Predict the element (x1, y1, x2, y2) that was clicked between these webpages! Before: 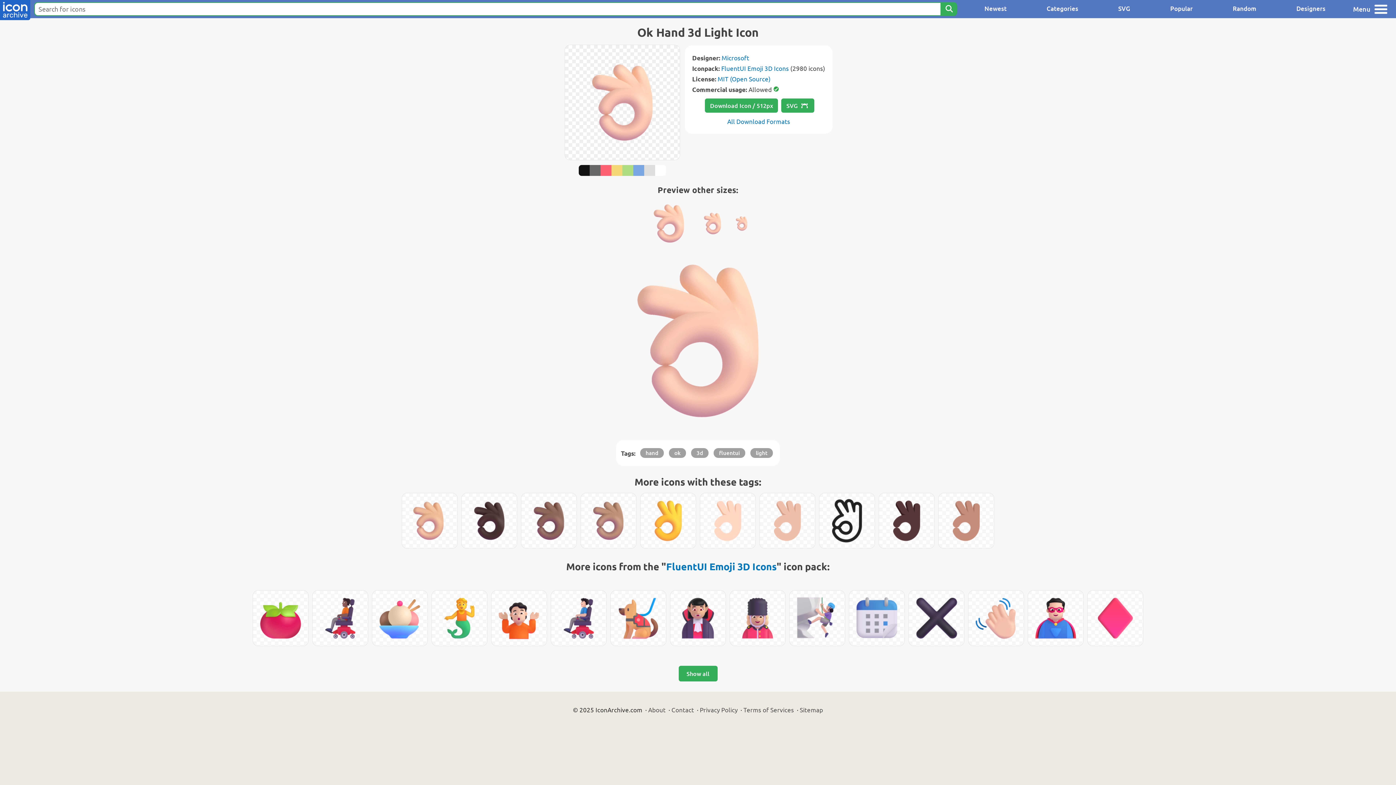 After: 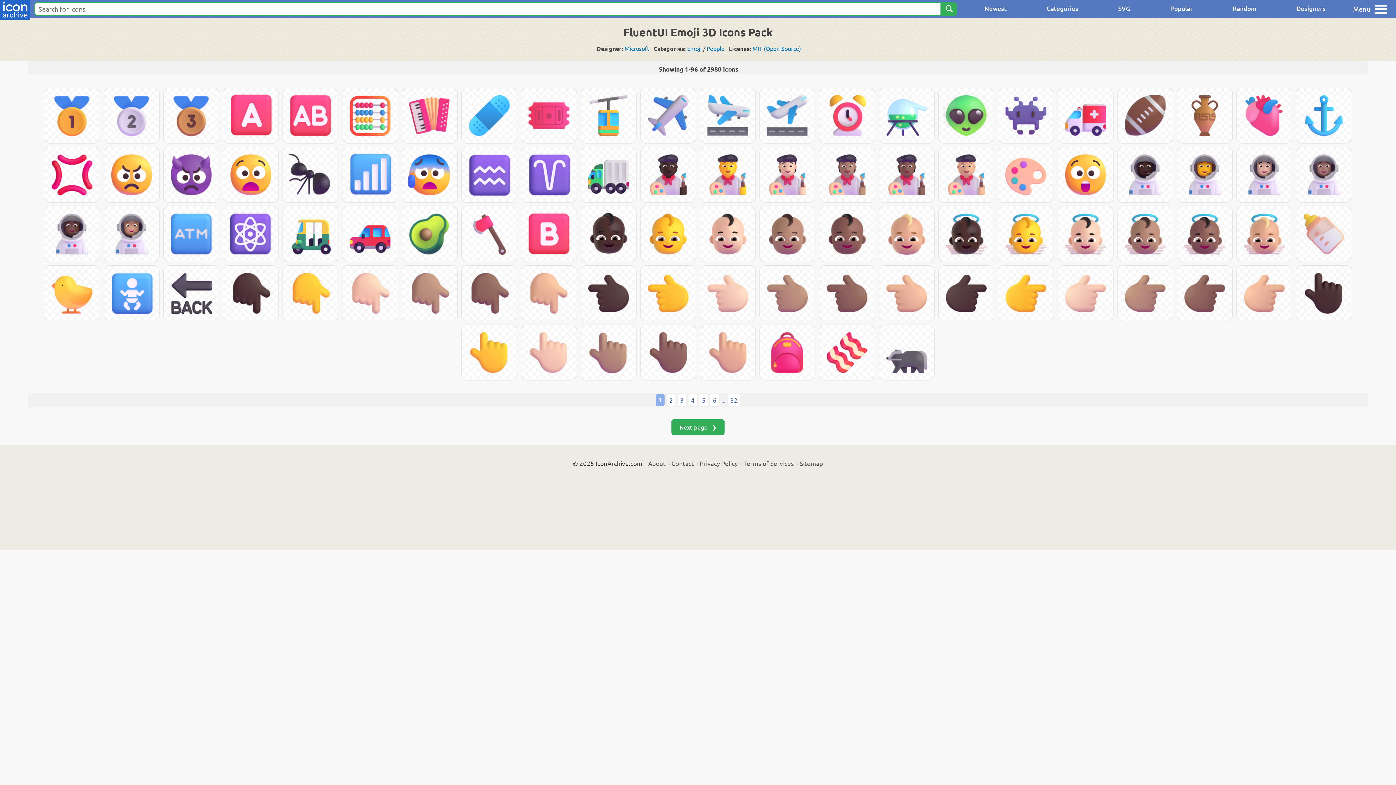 Action: label: FluentUI Emoji 3D Icons bbox: (721, 64, 789, 72)